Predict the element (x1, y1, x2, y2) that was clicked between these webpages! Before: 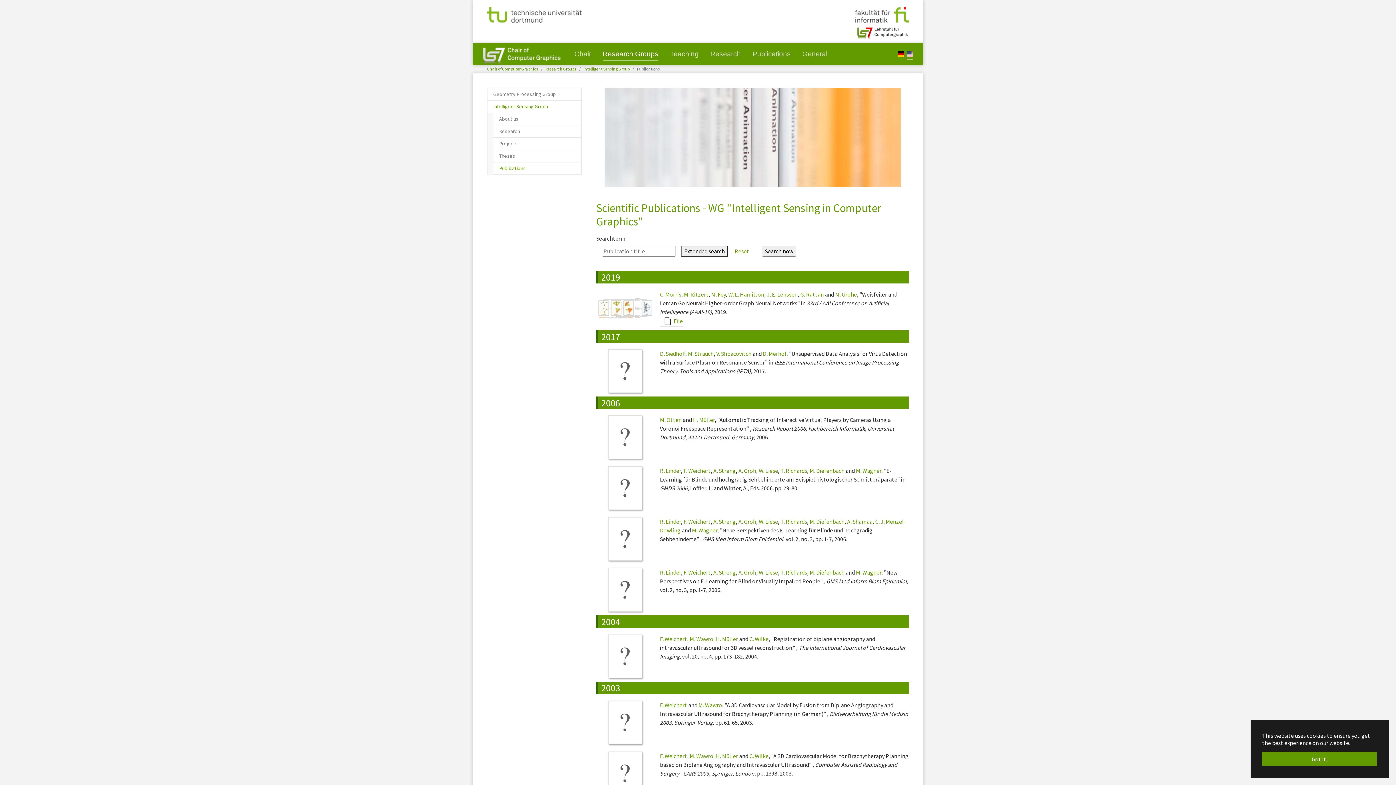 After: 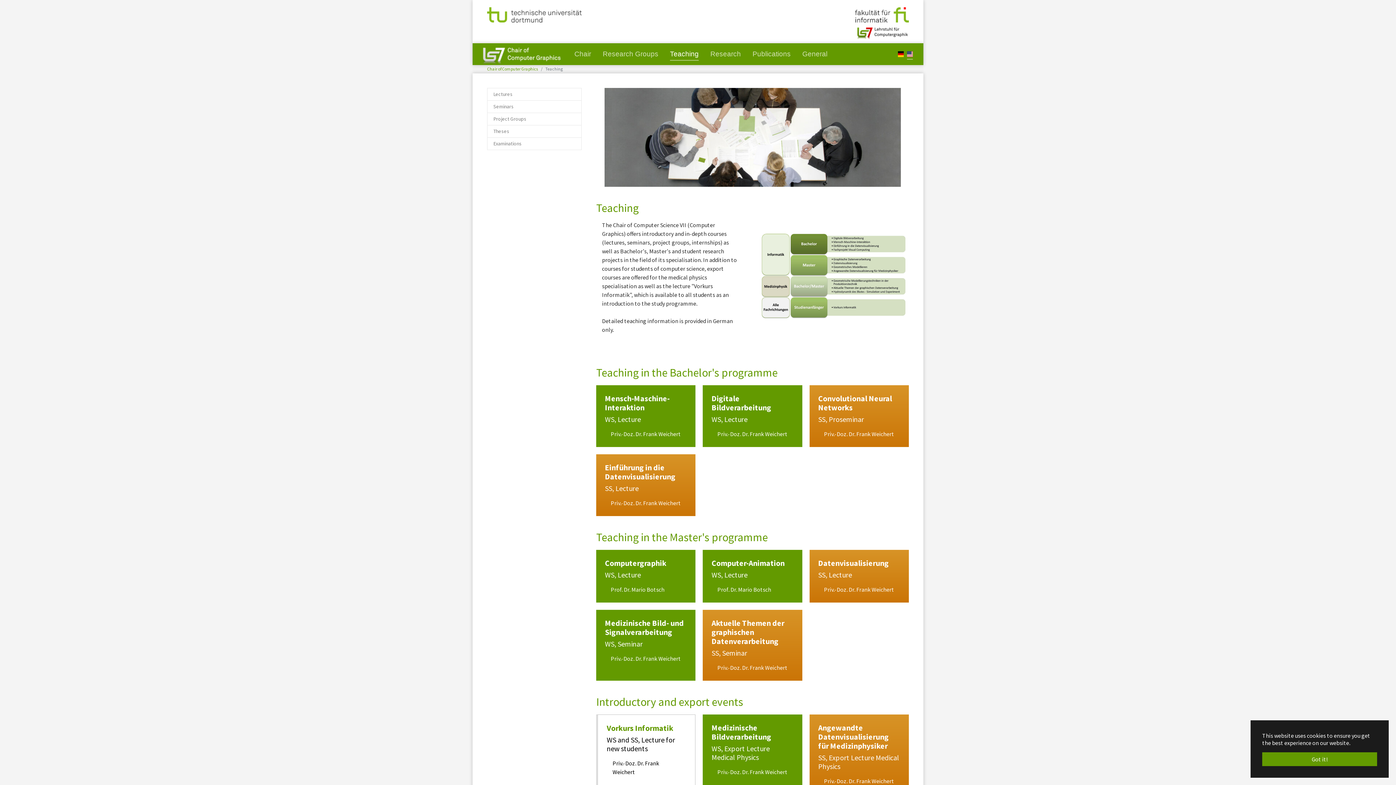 Action: bbox: (664, 46, 704, 62) label: Teaching